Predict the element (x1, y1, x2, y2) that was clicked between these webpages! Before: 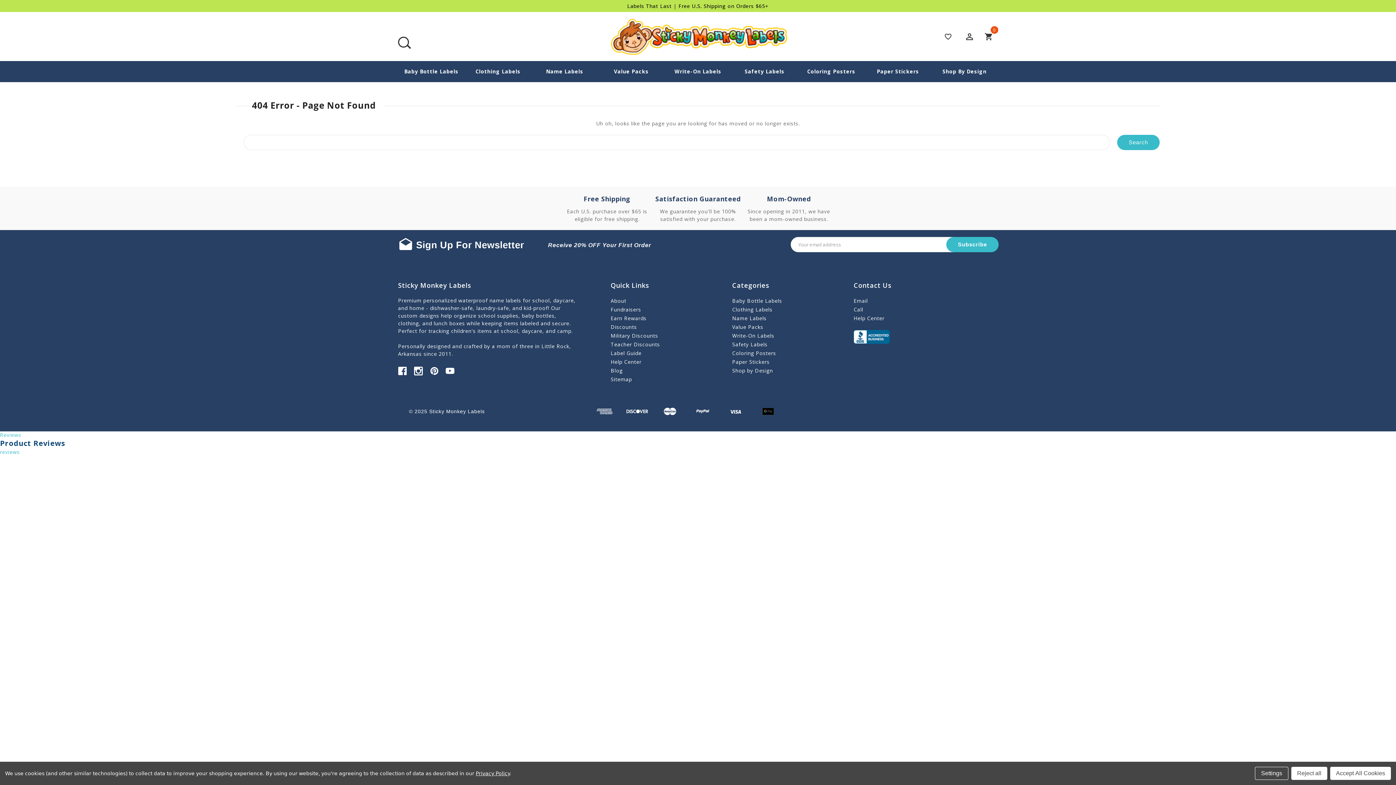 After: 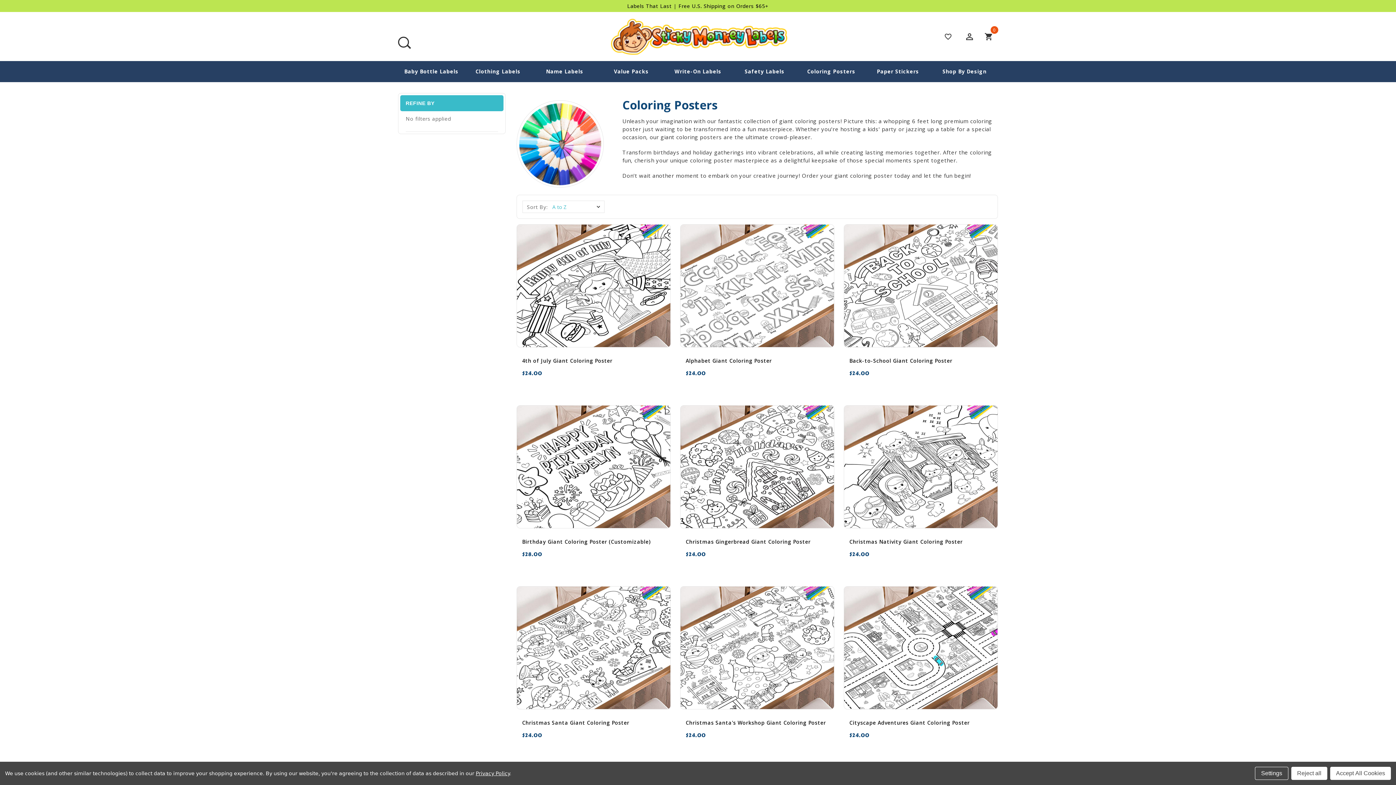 Action: label: Coloring Posters bbox: (732, 349, 776, 356)